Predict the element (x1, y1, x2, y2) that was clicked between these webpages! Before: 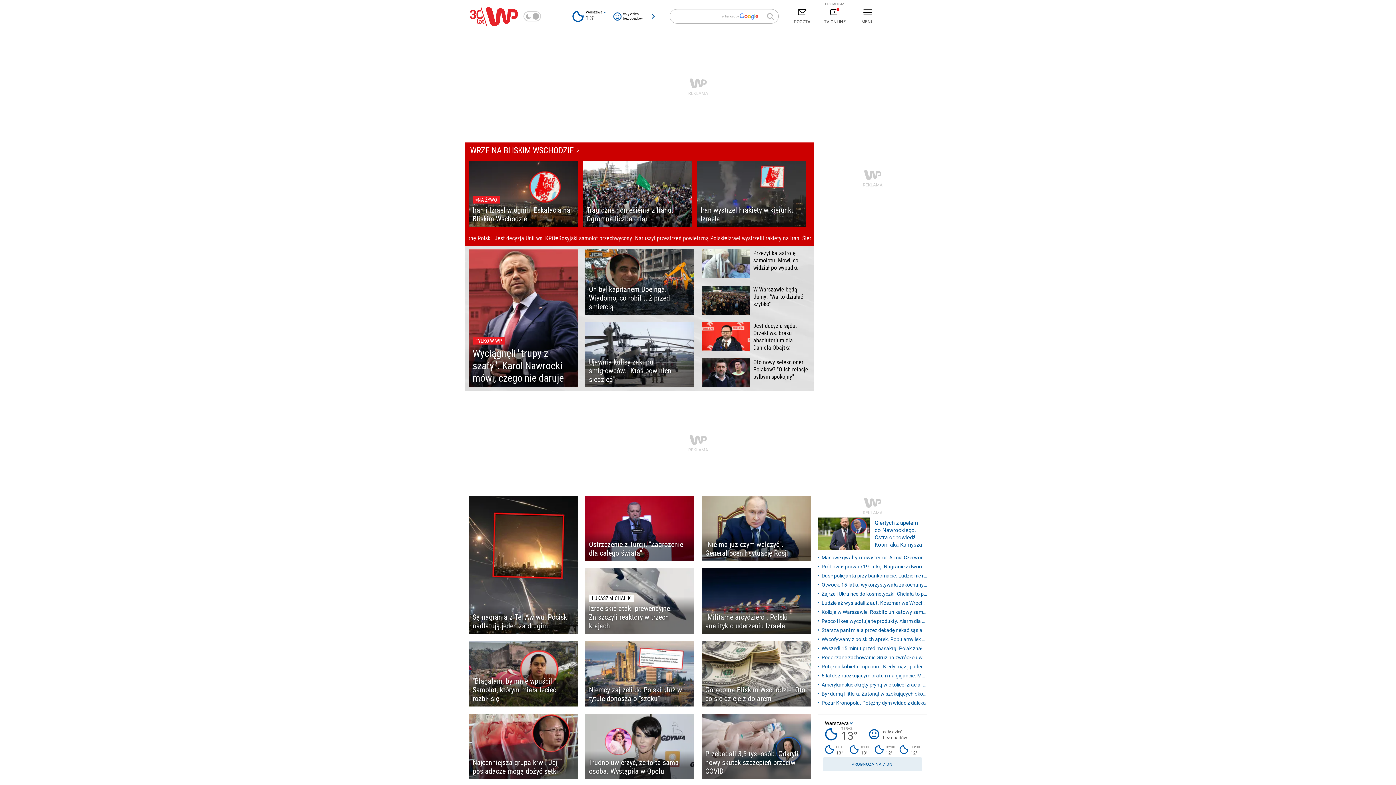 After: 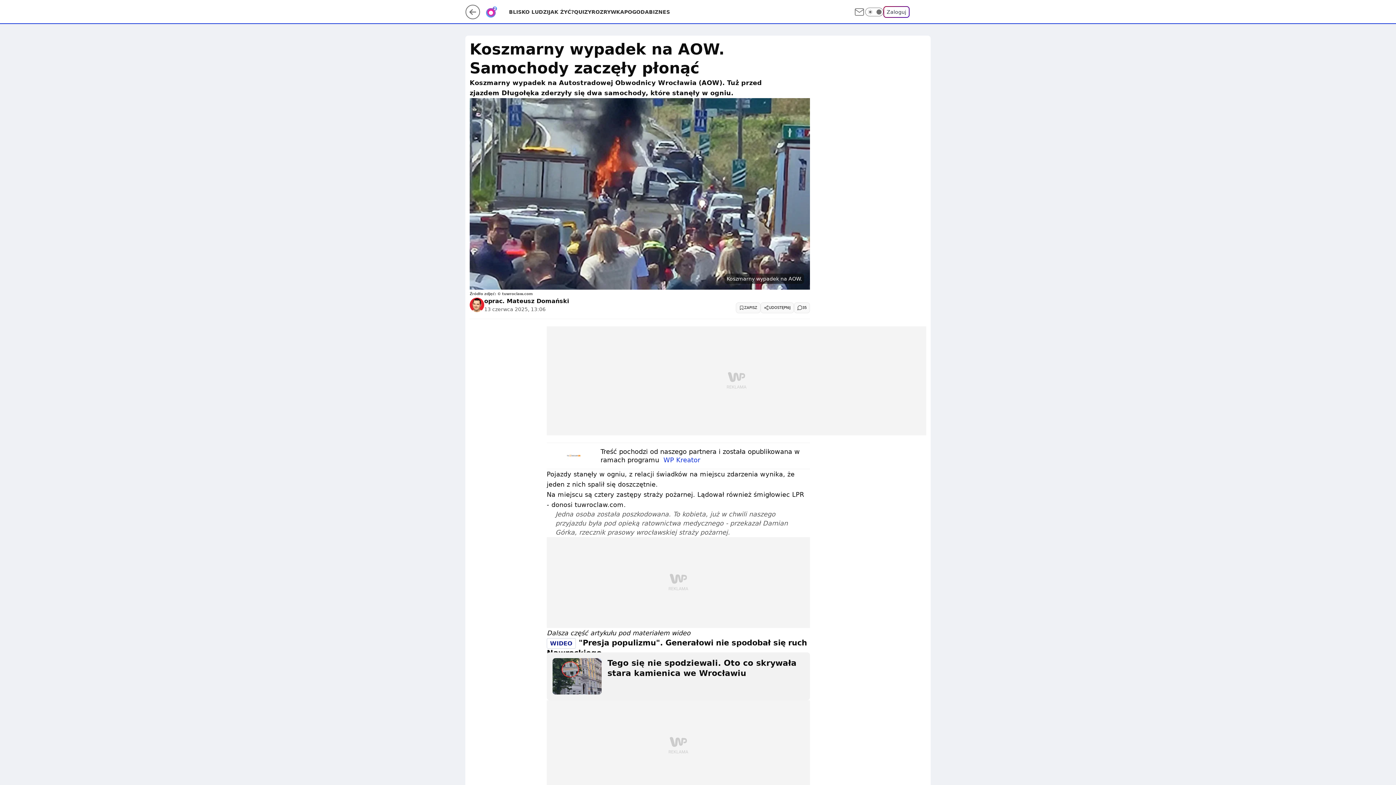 Action: bbox: (818, 599, 927, 607) label: Ludzie aż wysiadali z aut. Koszmar we Wrocławiu